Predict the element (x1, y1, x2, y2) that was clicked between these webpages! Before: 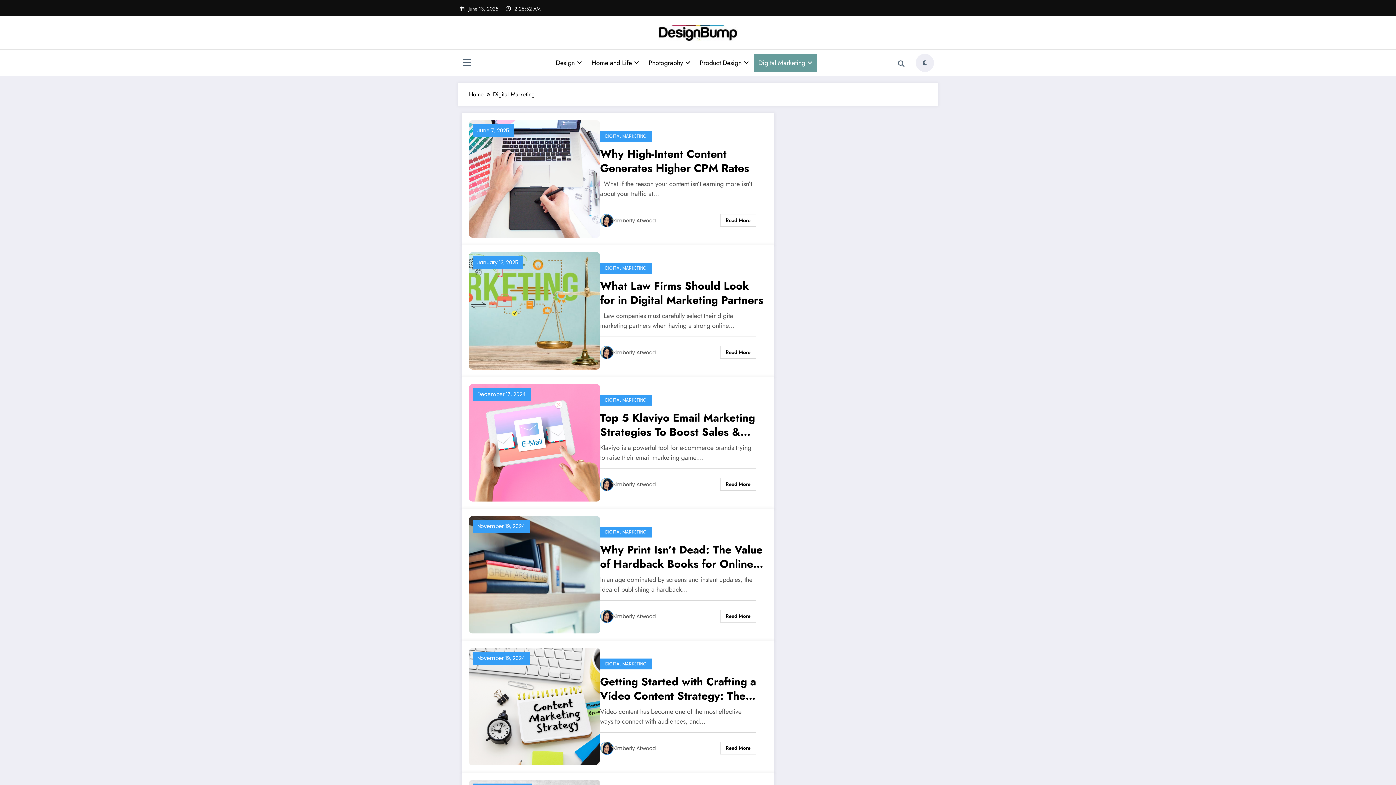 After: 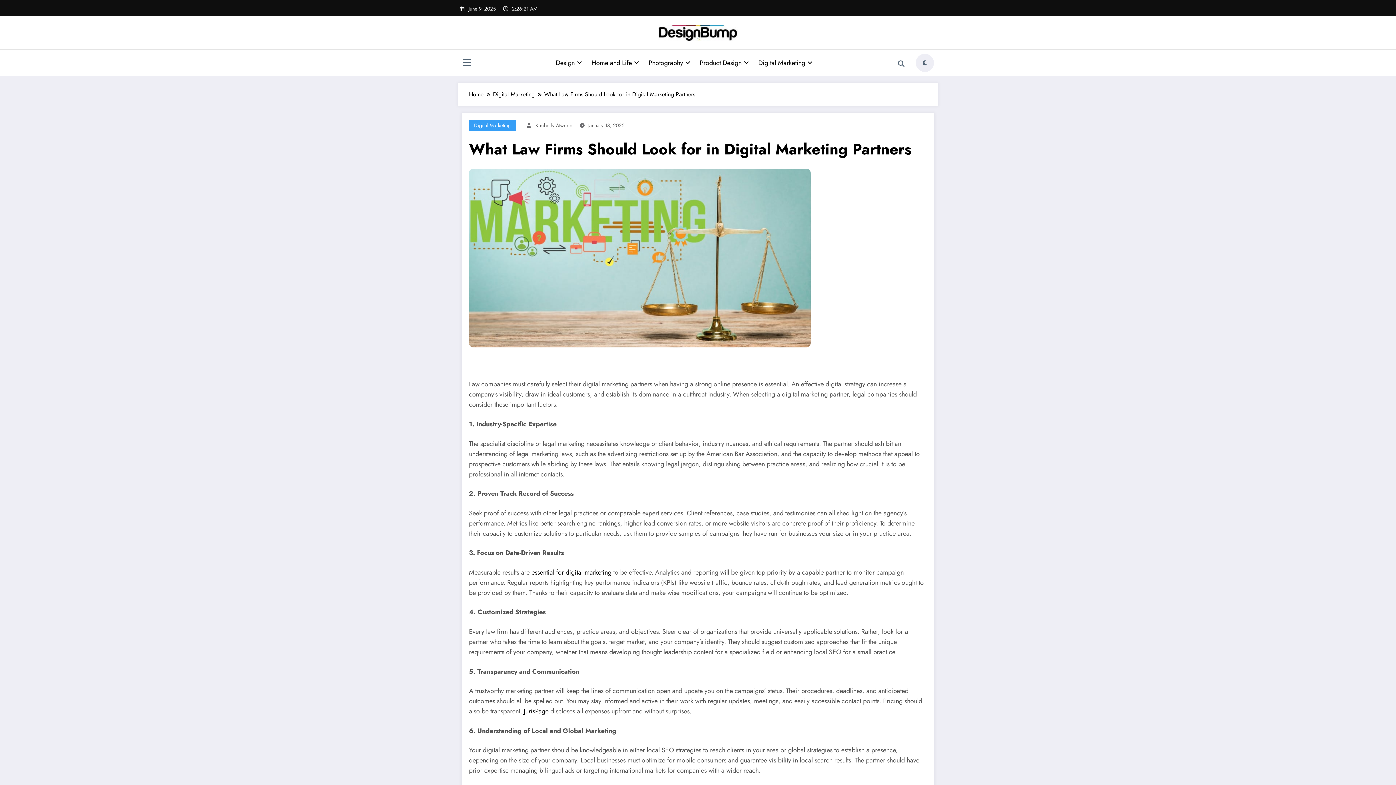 Action: bbox: (469, 306, 600, 314)